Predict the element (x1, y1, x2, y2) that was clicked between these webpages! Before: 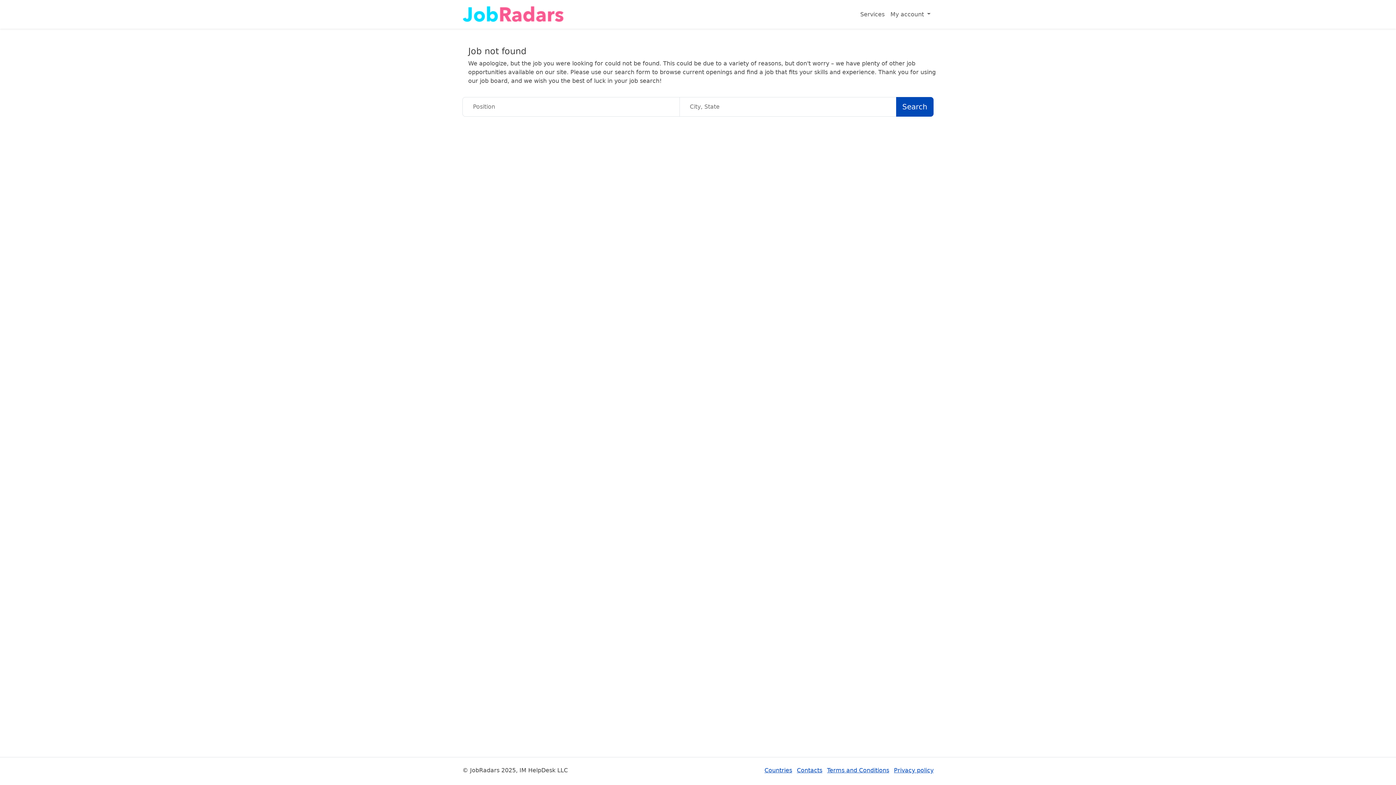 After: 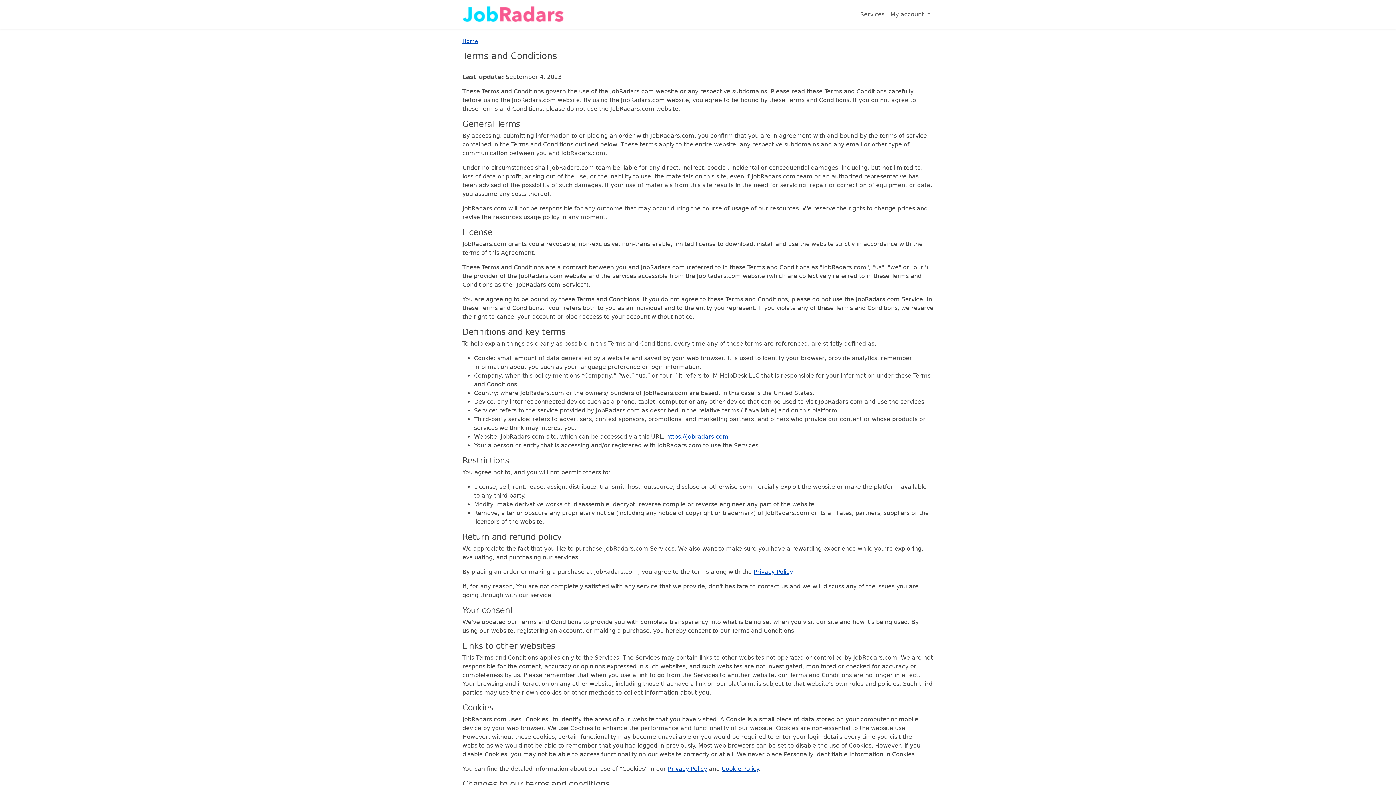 Action: bbox: (827, 767, 889, 774) label: Terms and Conditions